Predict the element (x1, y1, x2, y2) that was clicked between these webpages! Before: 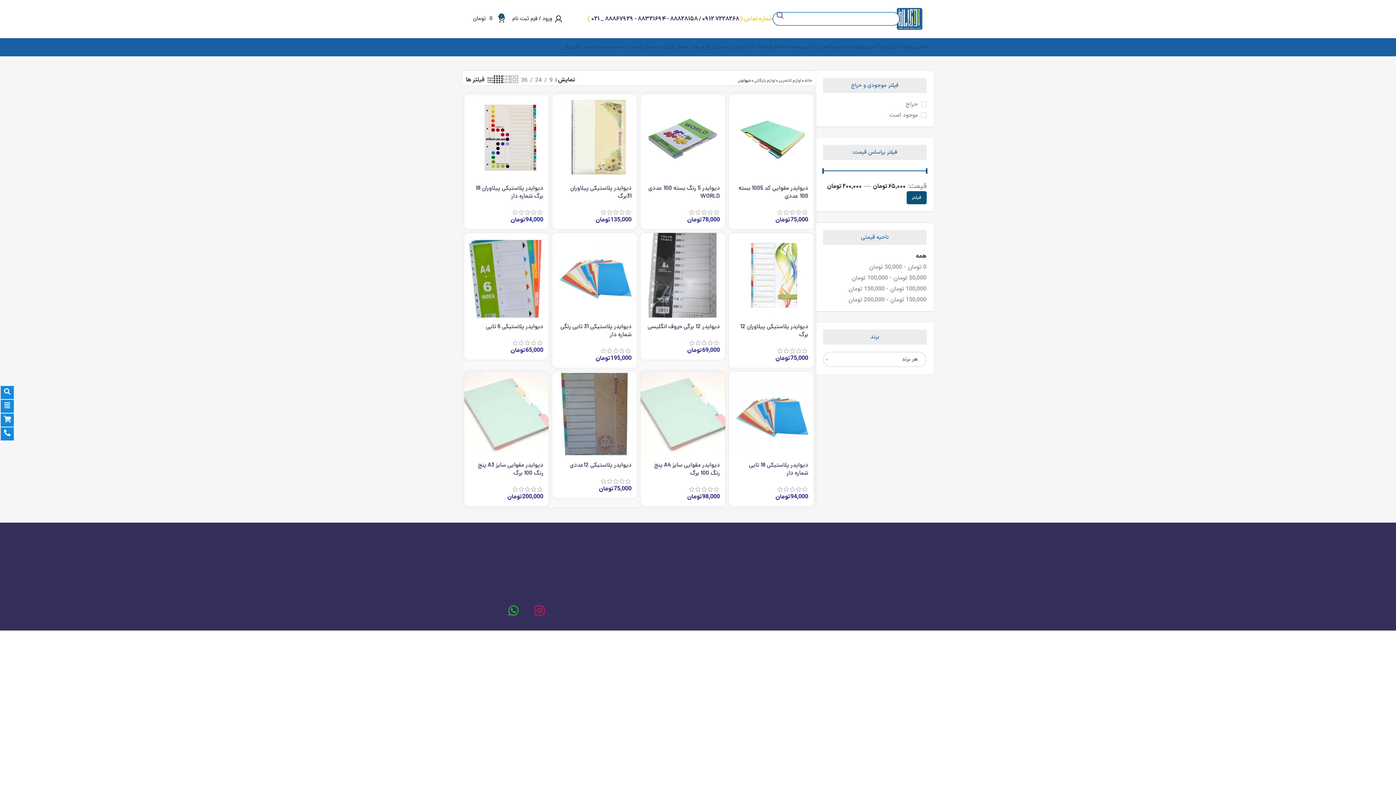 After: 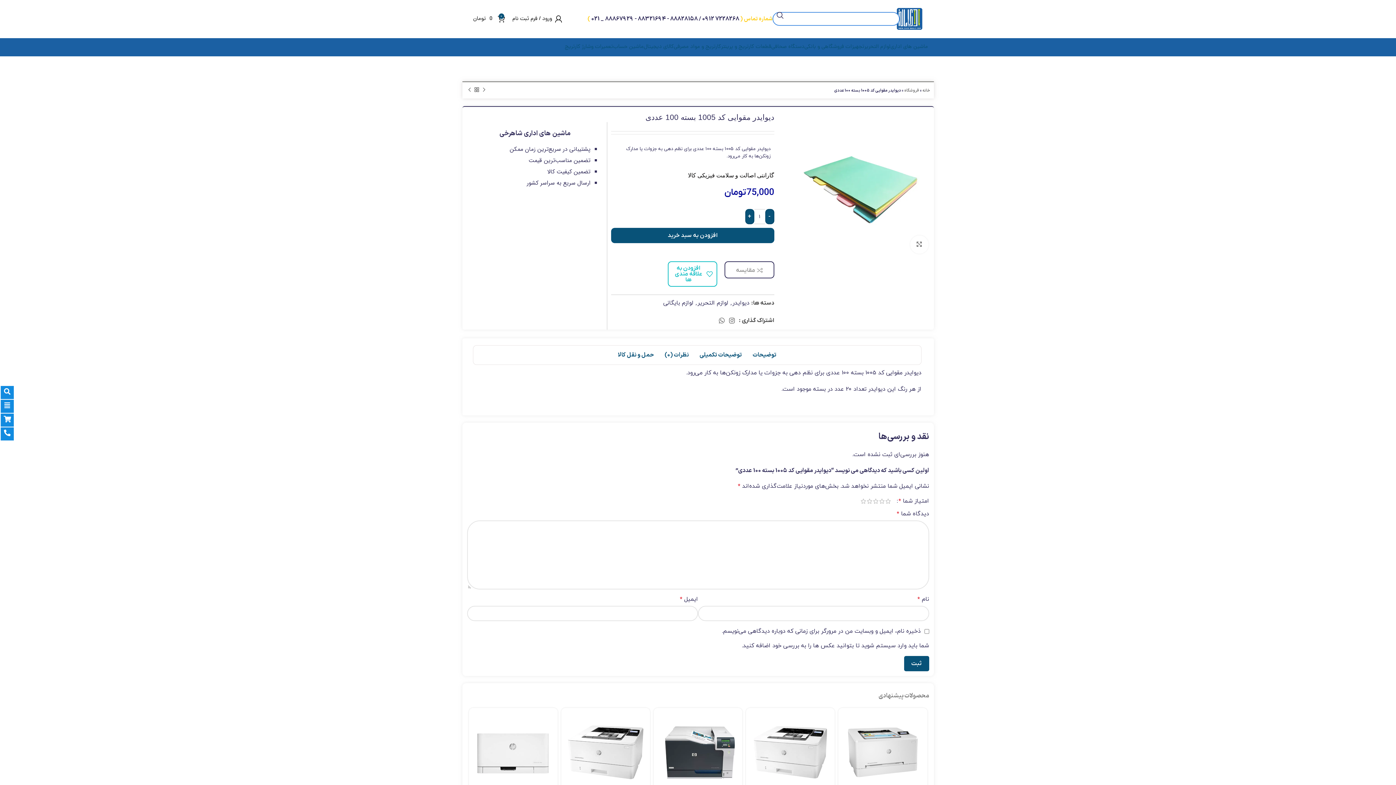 Action: bbox: (729, 94, 813, 179)